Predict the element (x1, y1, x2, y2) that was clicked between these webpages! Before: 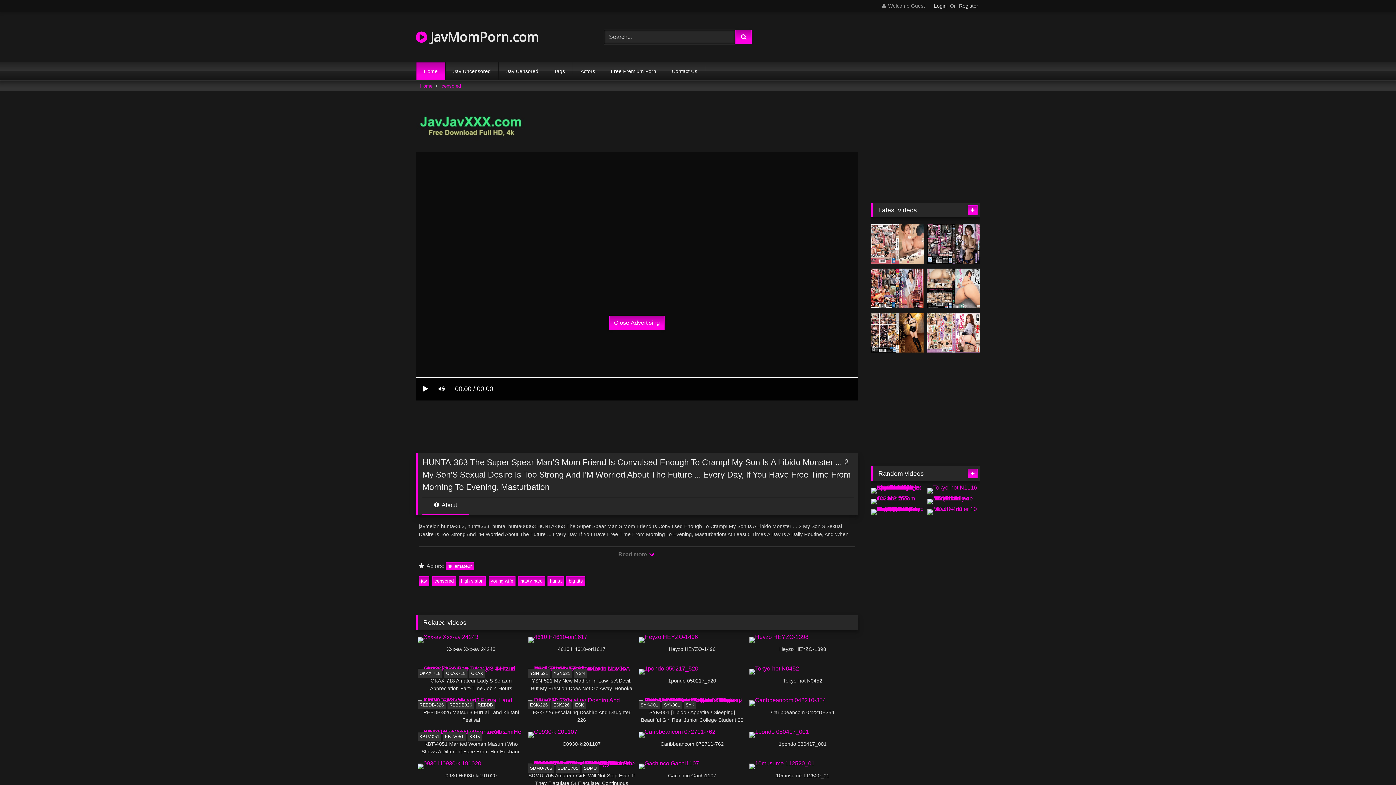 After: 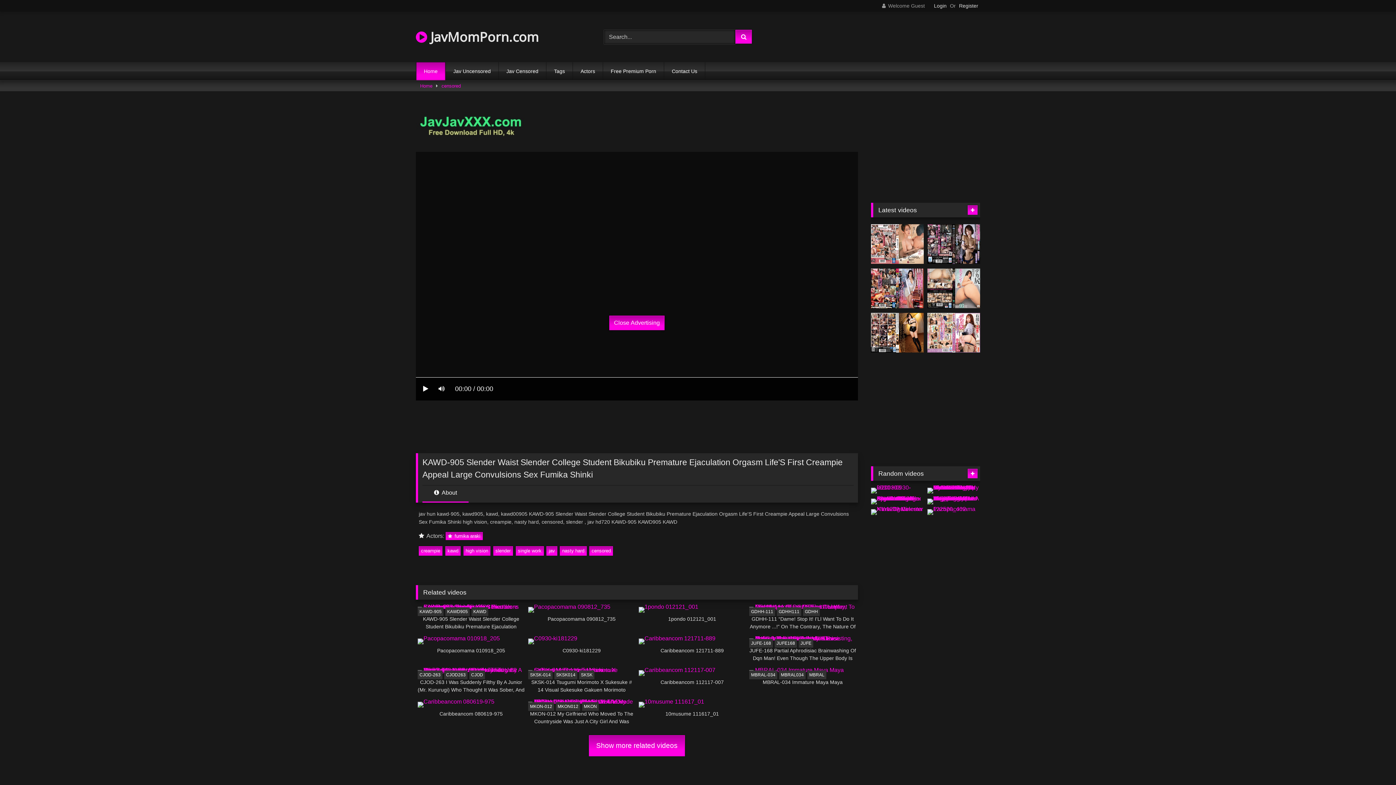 Action: bbox: (871, 488, 924, 493)